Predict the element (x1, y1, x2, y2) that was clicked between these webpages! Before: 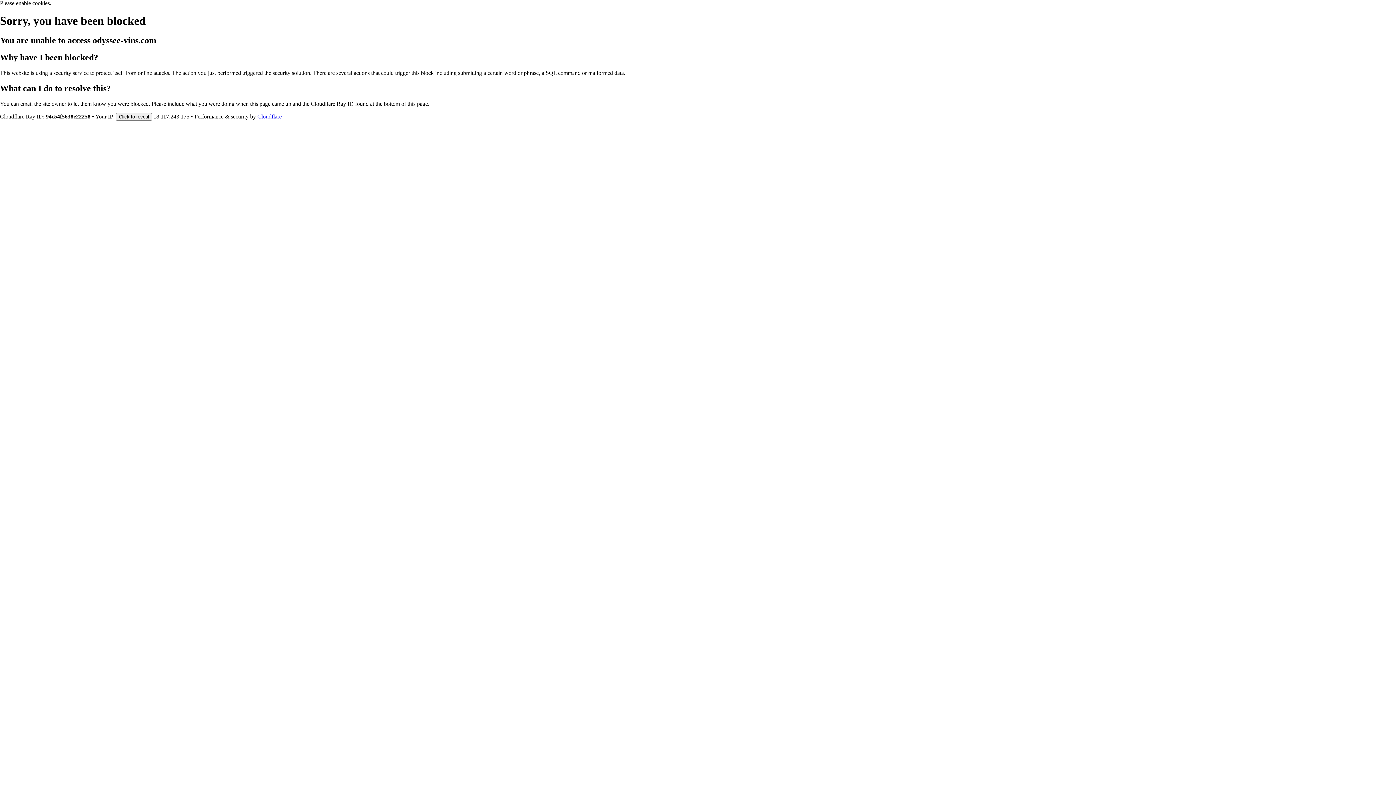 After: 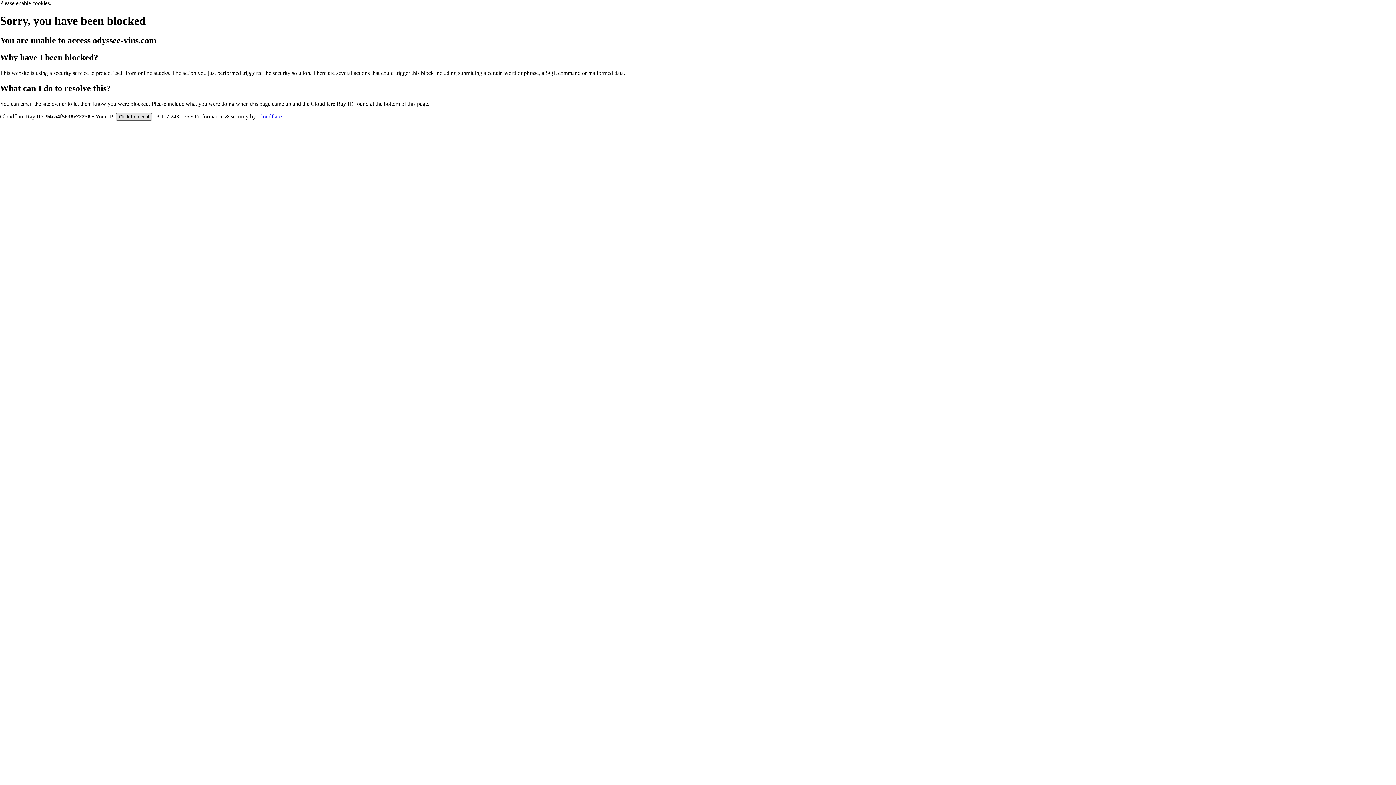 Action: bbox: (116, 112, 152, 120) label: Click to reveal